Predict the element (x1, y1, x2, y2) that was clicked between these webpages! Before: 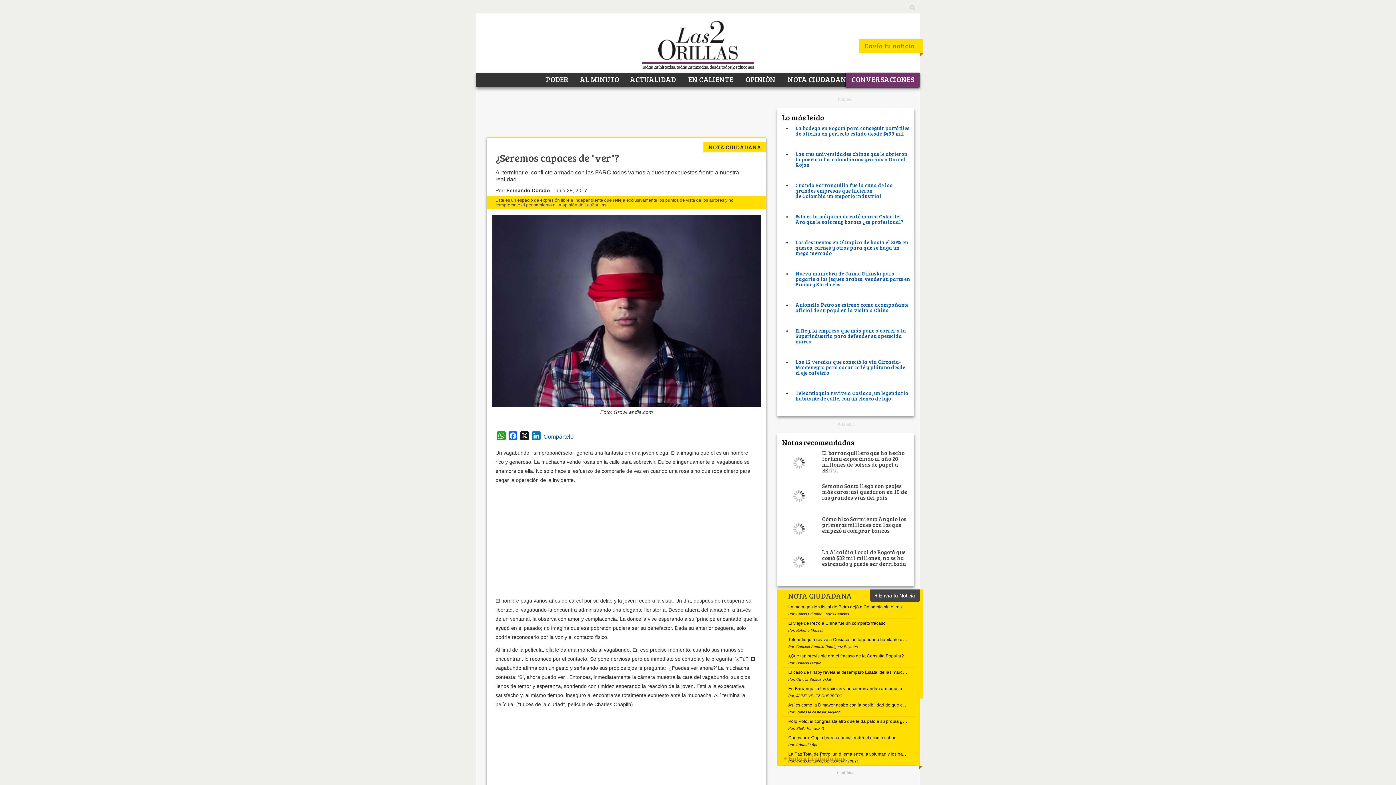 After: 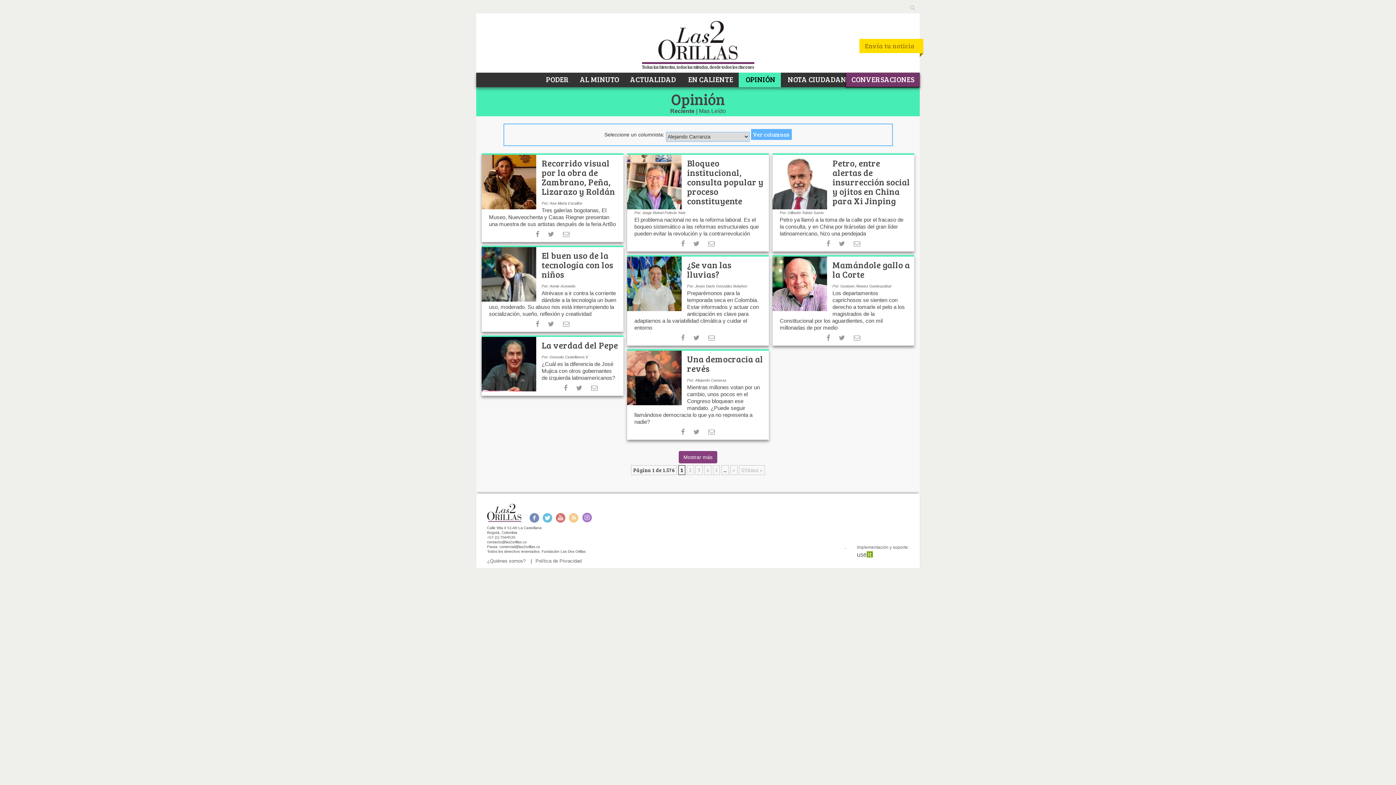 Action: label:  OPINIÓN bbox: (738, 72, 781, 85)